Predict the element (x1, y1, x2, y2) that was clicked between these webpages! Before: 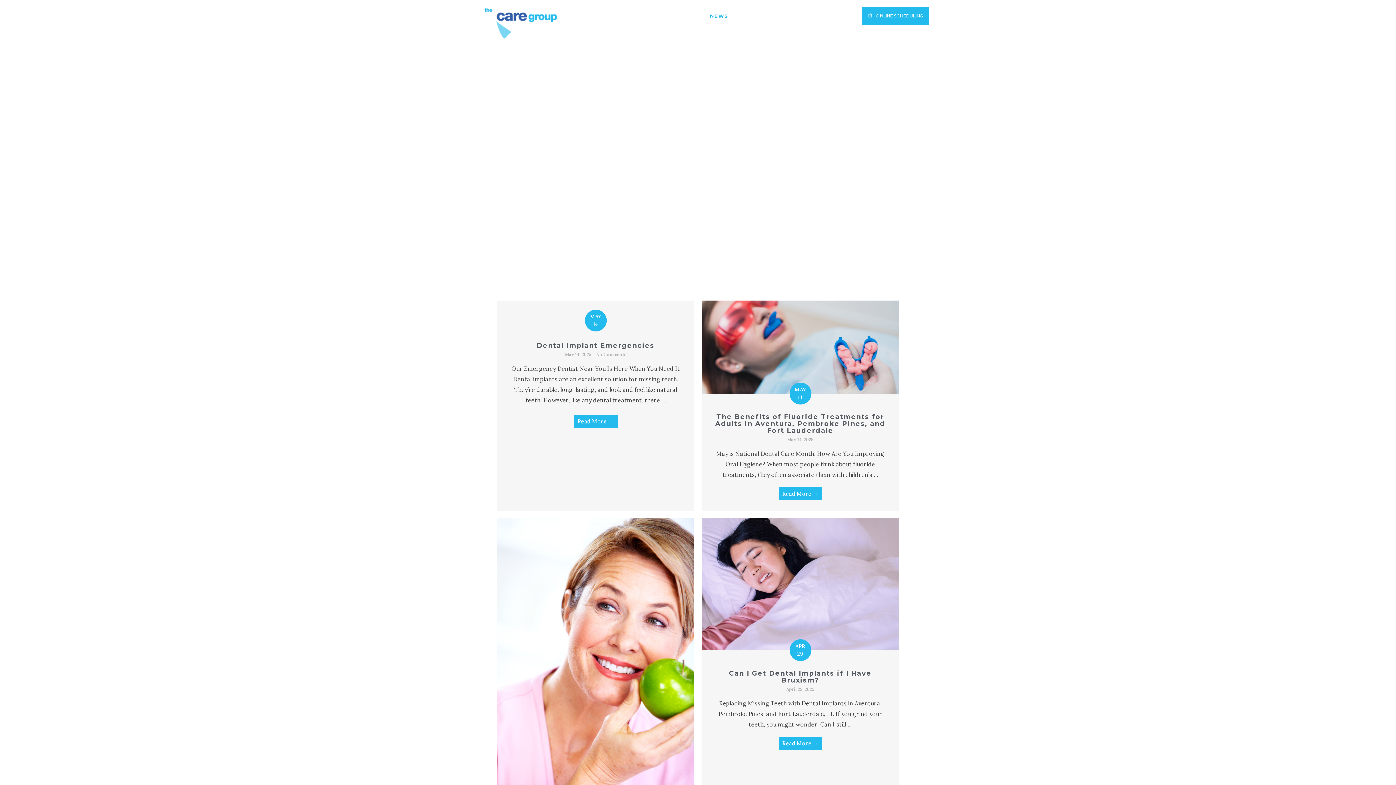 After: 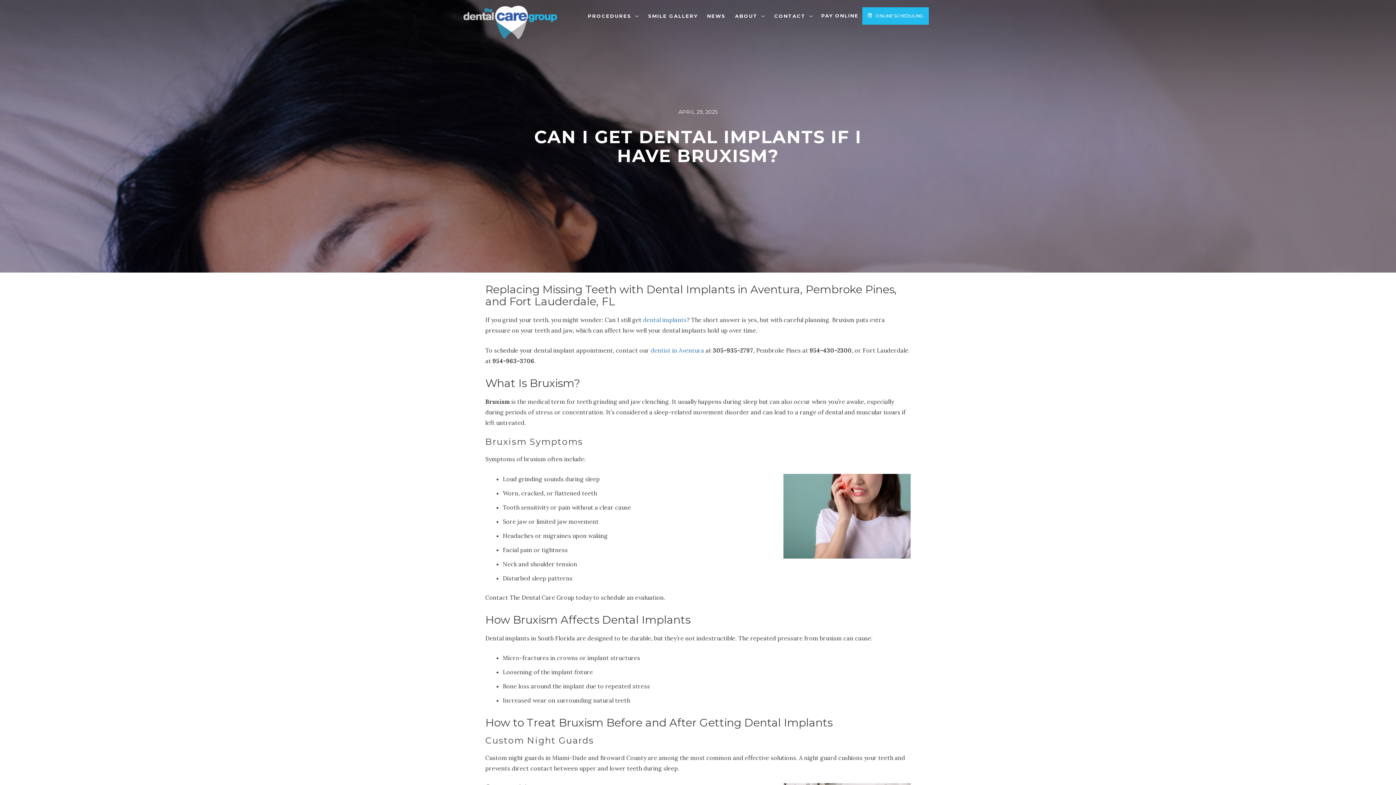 Action: bbox: (778, 737, 822, 750) label: Read More →